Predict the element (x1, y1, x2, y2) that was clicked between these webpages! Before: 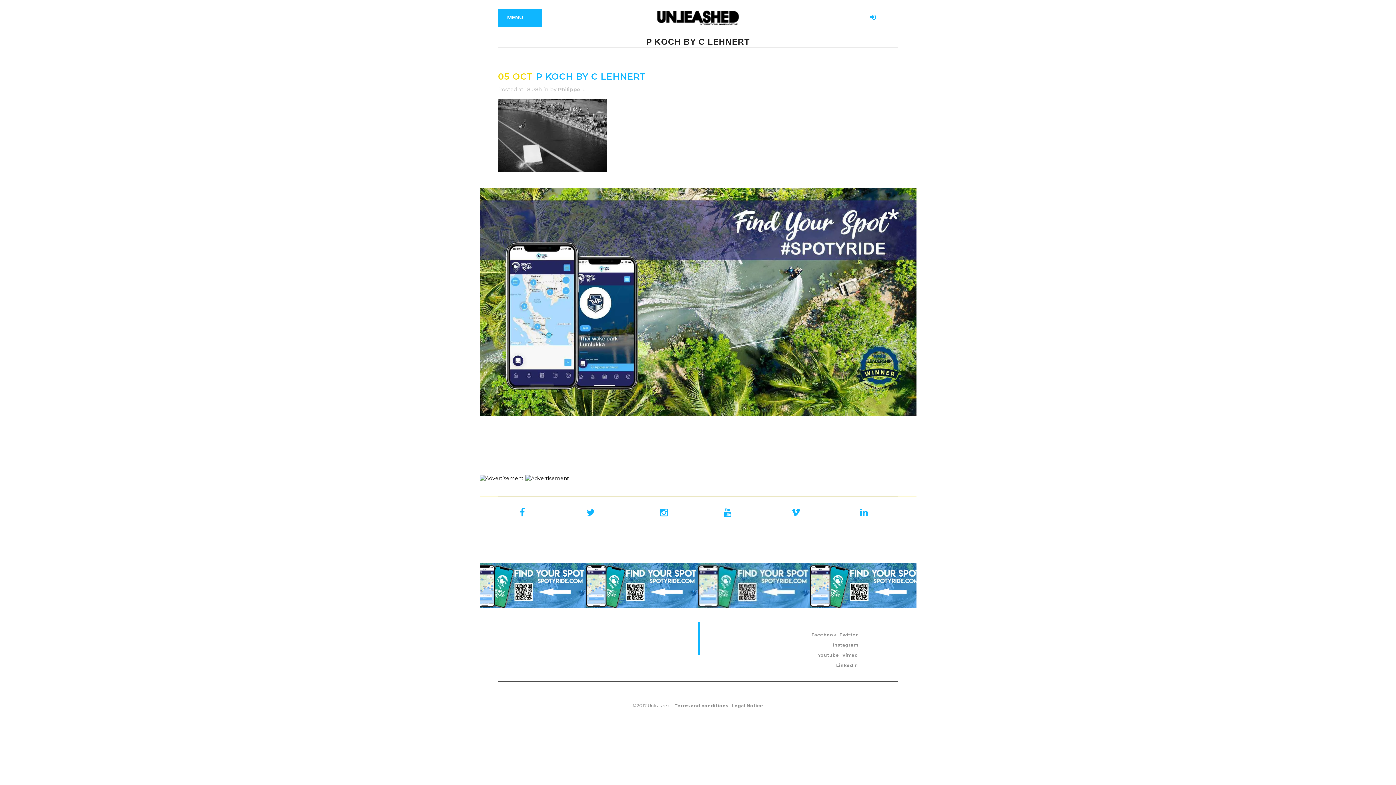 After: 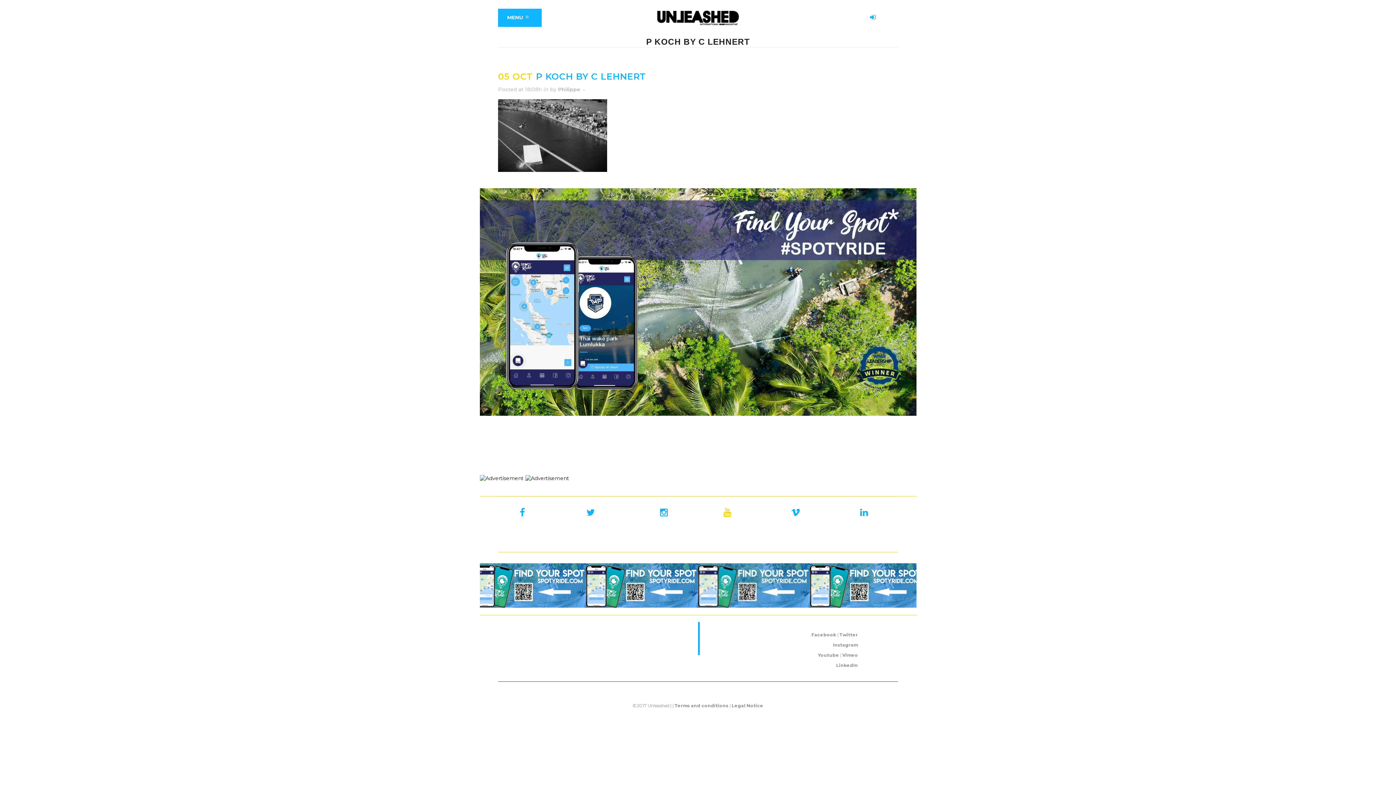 Action: bbox: (723, 509, 741, 516)